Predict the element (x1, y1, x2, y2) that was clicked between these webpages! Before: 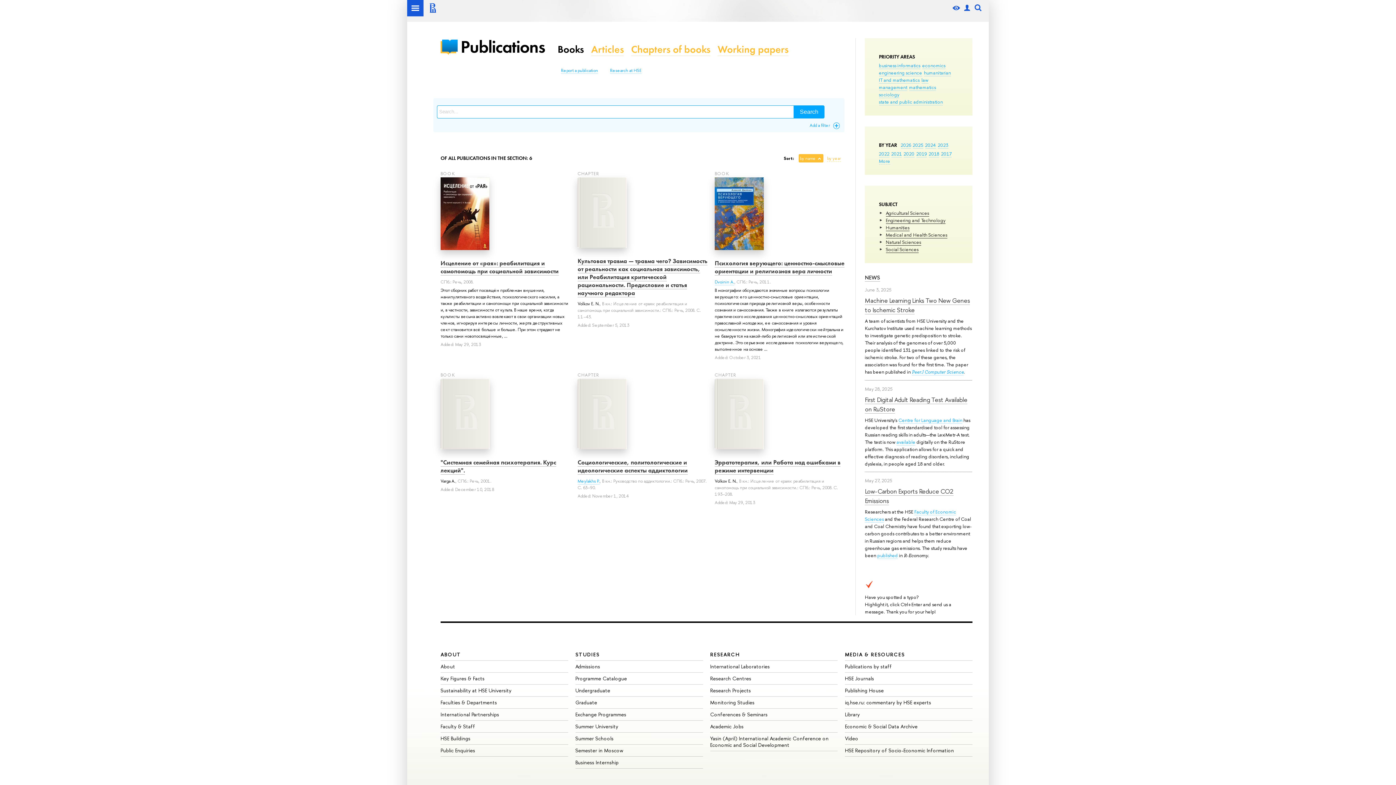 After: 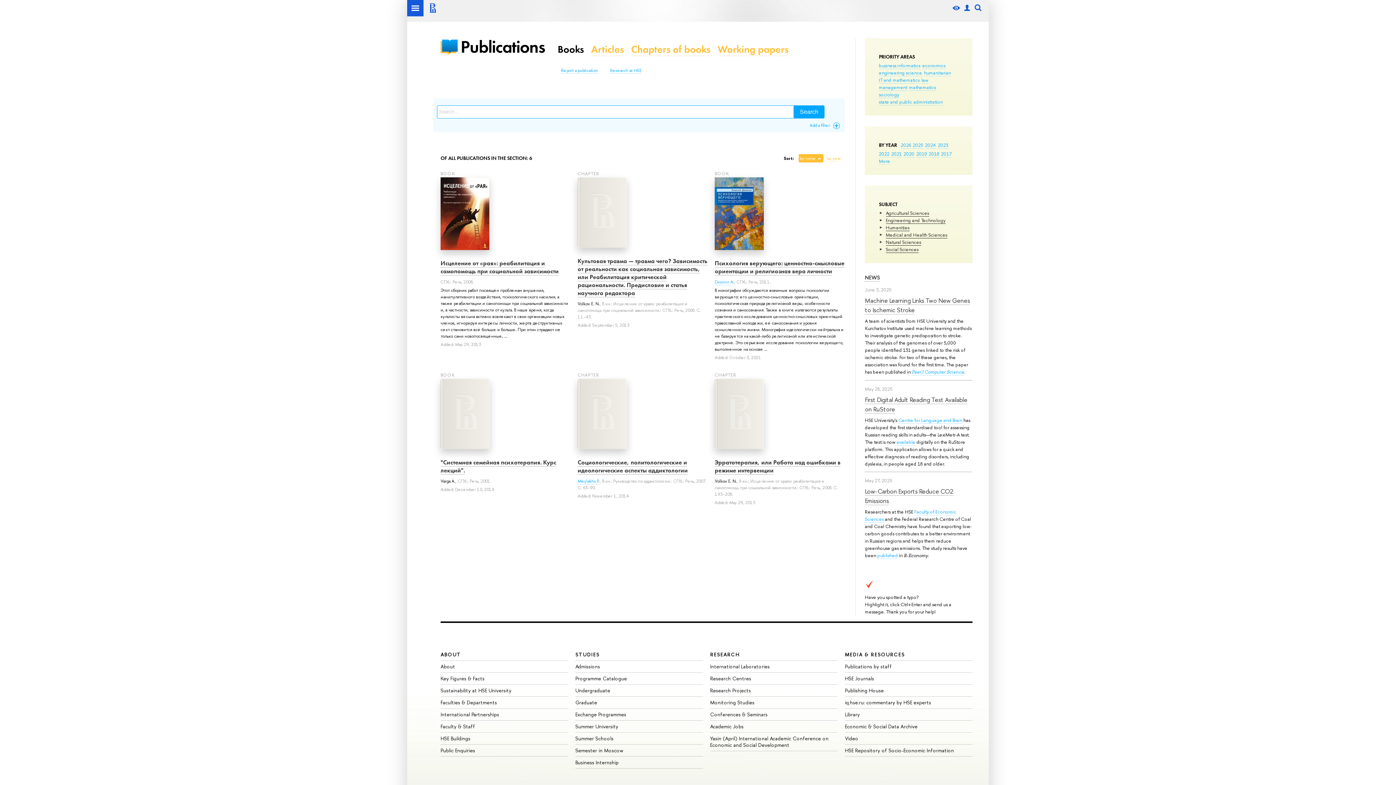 Action: bbox: (440, 452, 489, 458)